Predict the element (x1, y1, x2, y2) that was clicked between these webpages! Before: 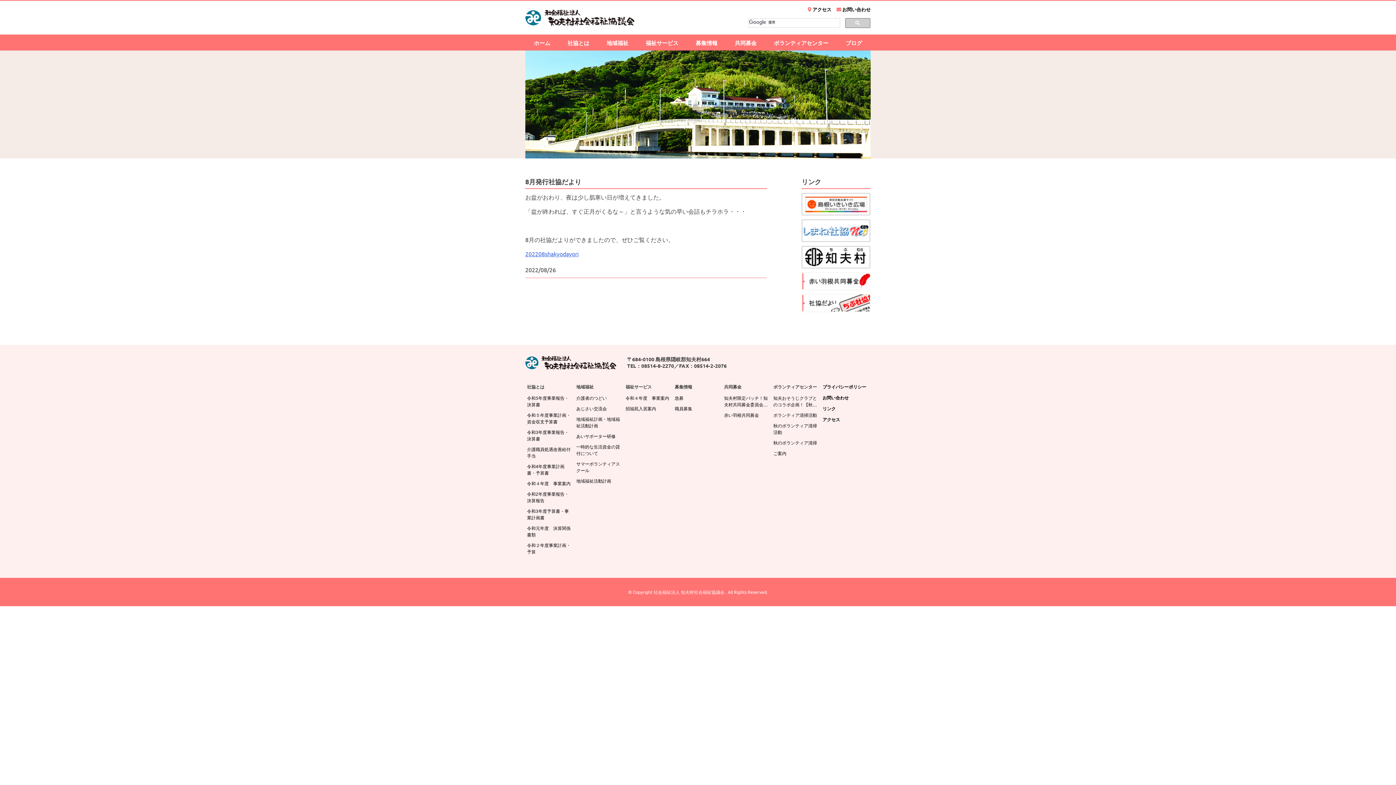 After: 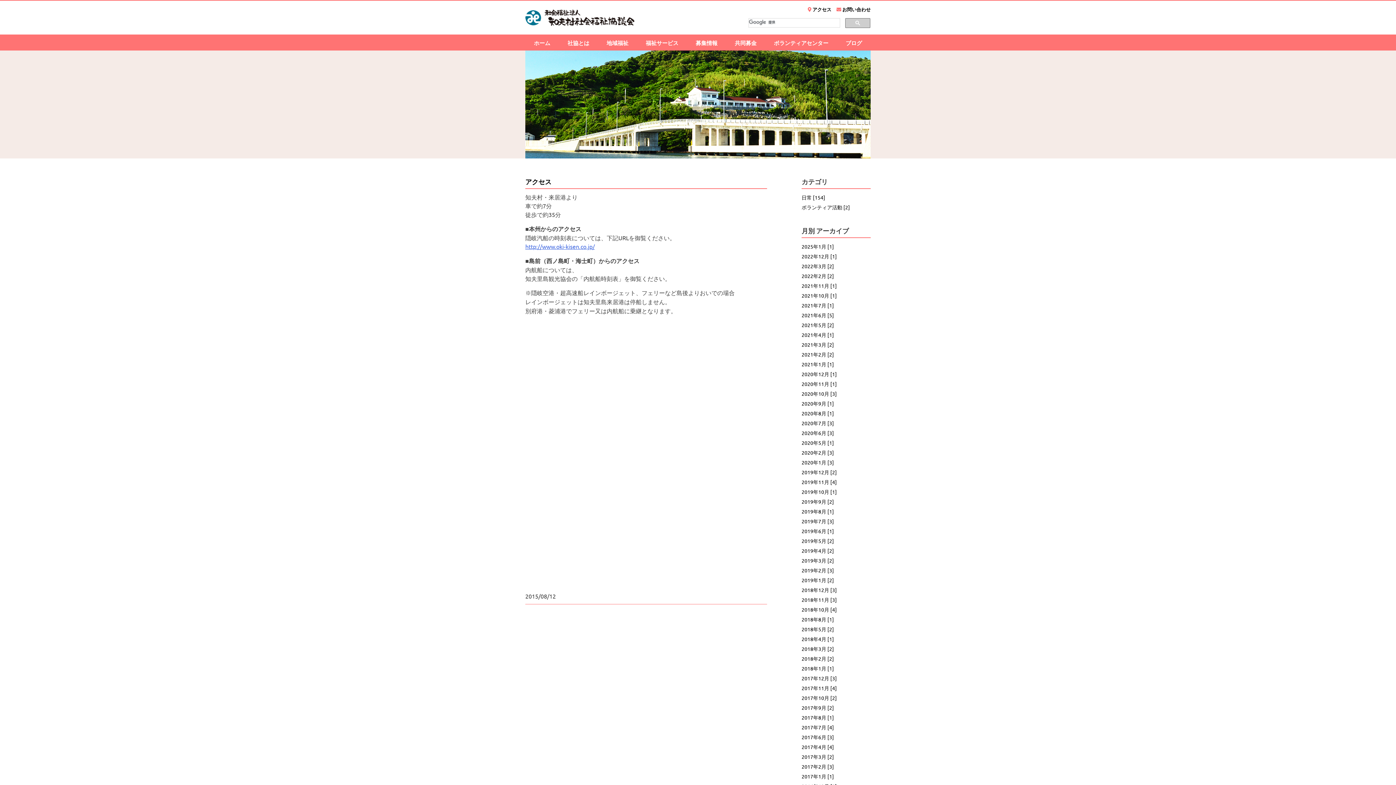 Action: bbox: (808, 6, 831, 12) label:  アクセス